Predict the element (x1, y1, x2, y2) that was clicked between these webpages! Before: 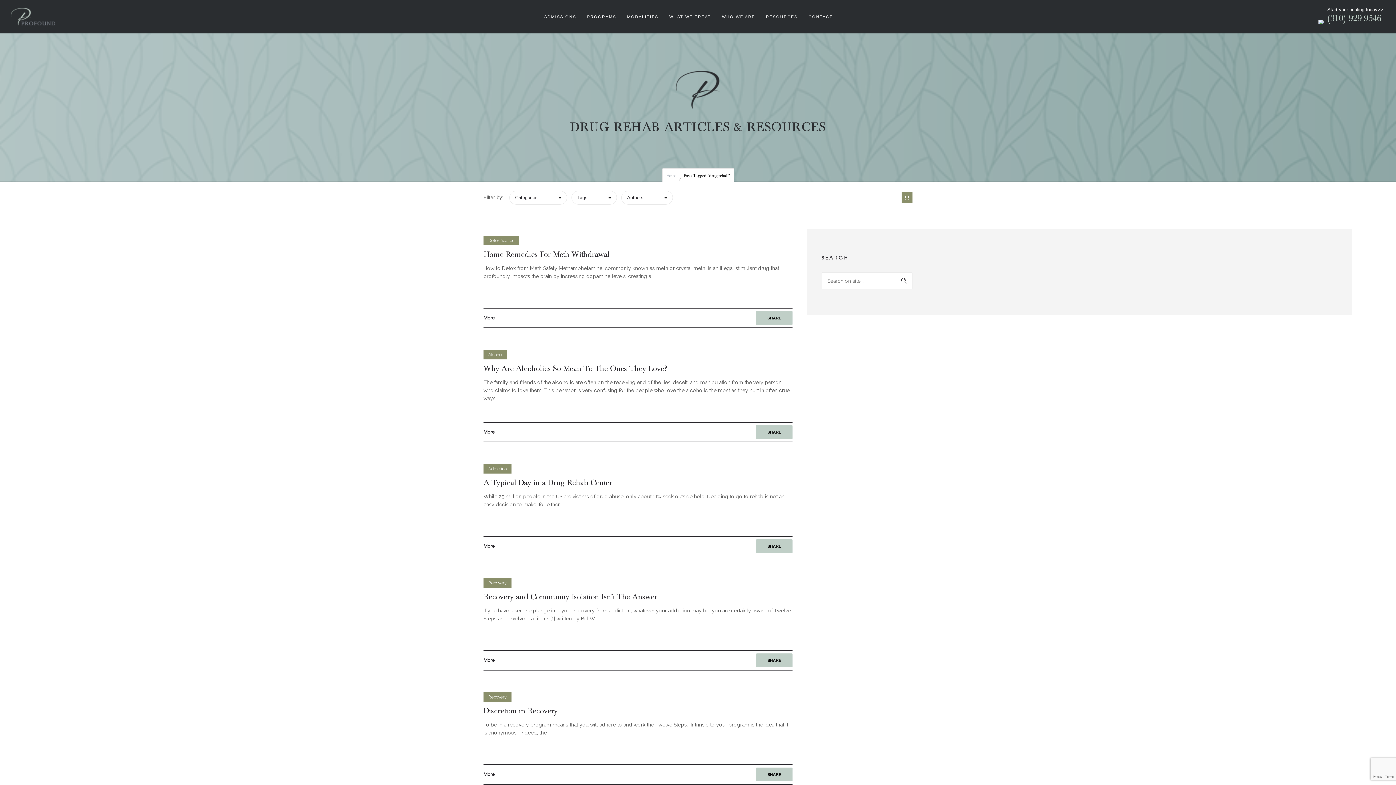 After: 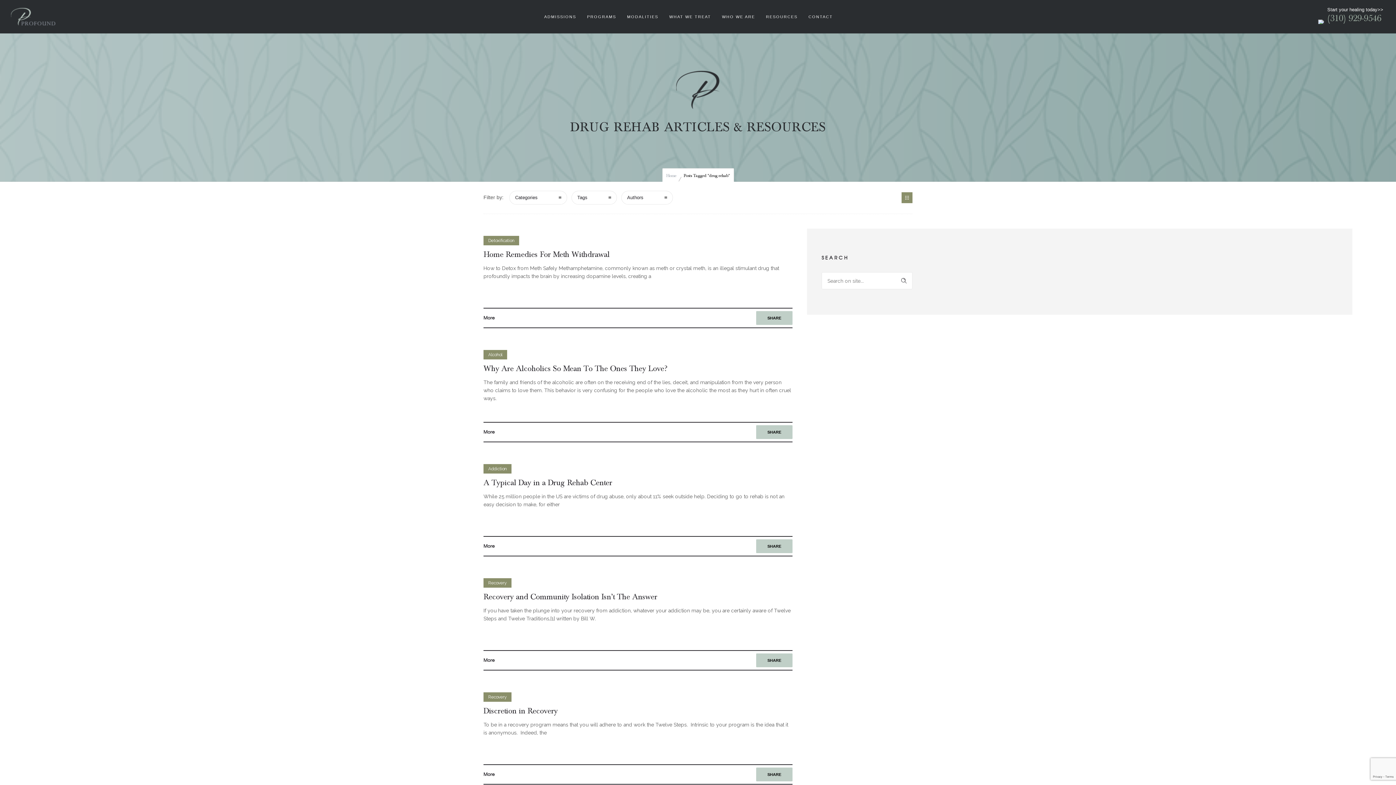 Action: bbox: (1327, 12, 1381, 23) label: (310) 929-9546